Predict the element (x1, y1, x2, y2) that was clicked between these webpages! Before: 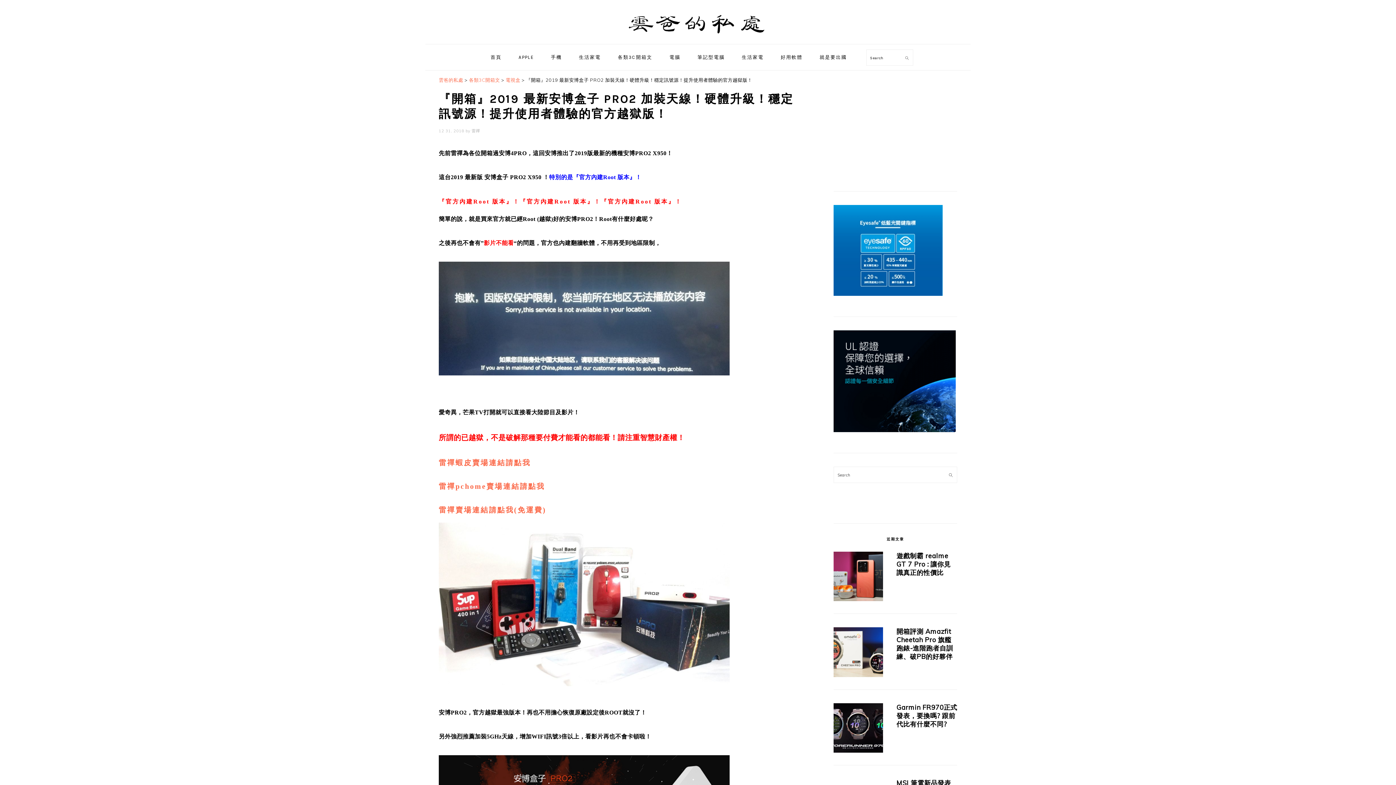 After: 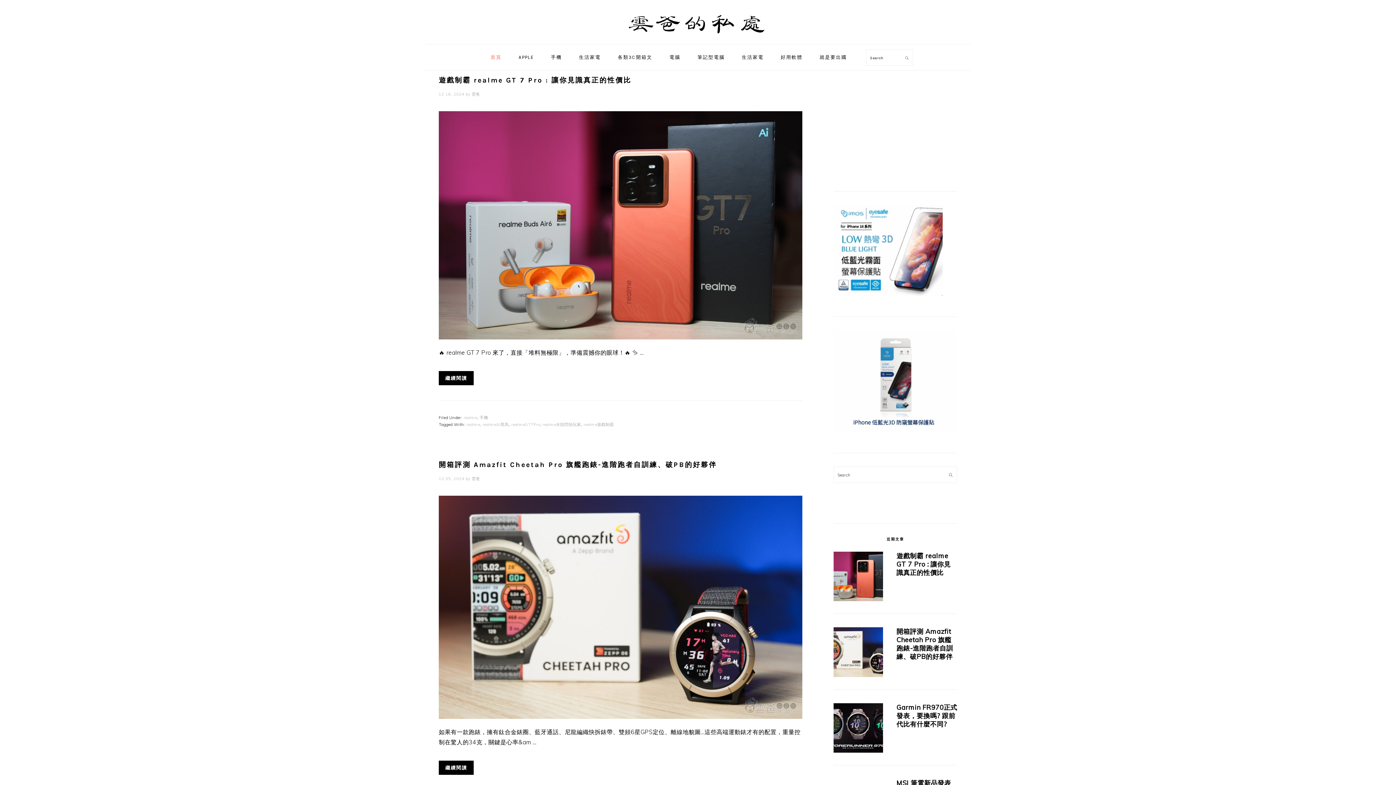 Action: bbox: (625, 28, 770, 44)